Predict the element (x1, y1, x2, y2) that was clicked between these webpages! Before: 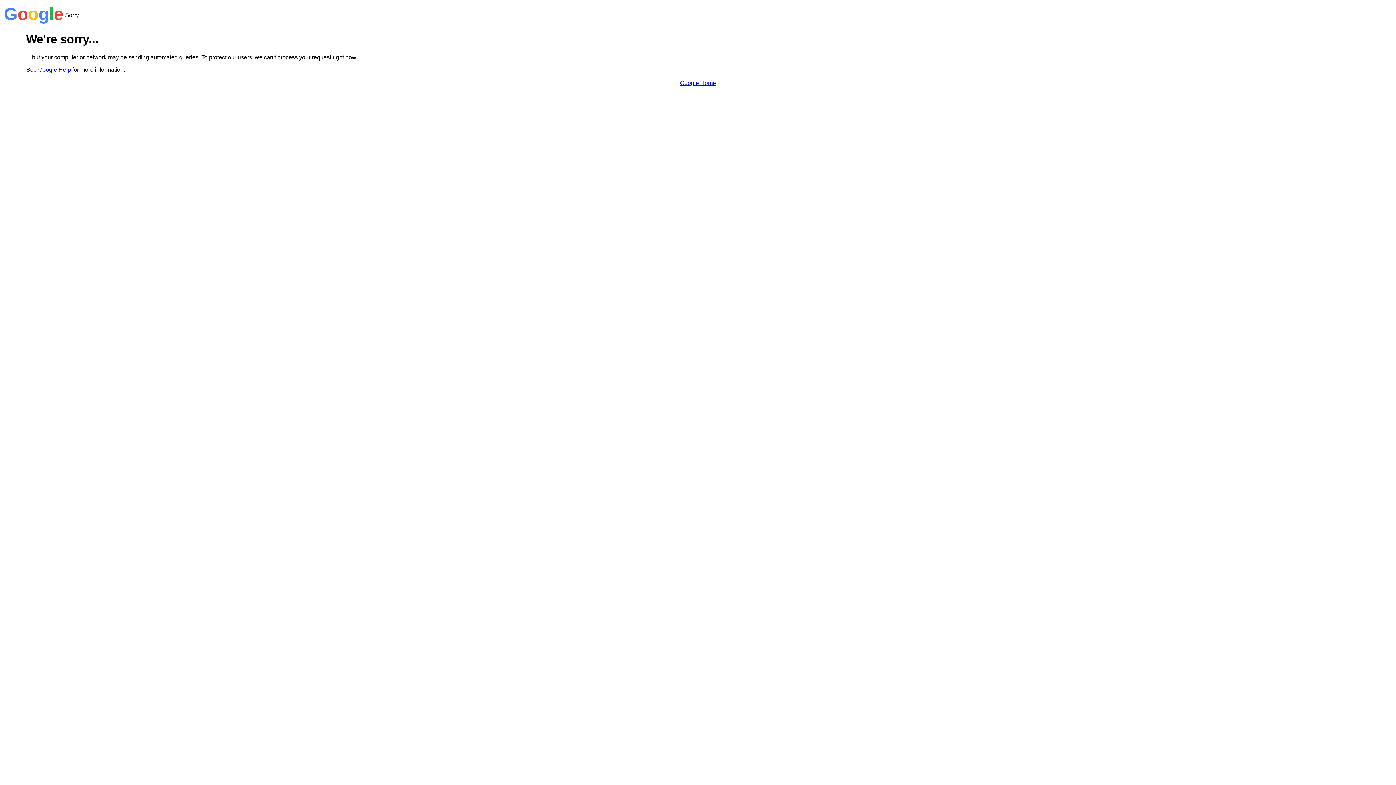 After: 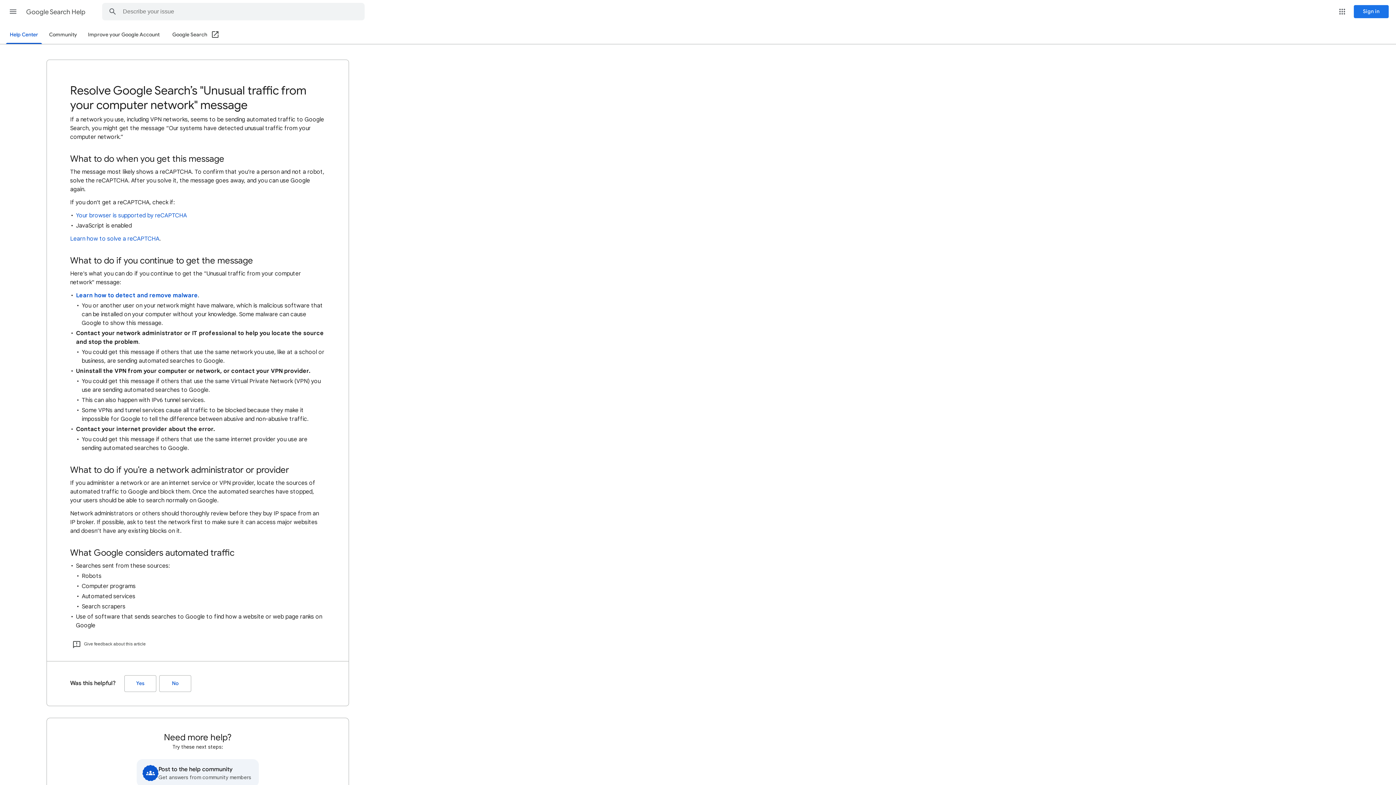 Action: bbox: (38, 66, 70, 72) label: Google Help